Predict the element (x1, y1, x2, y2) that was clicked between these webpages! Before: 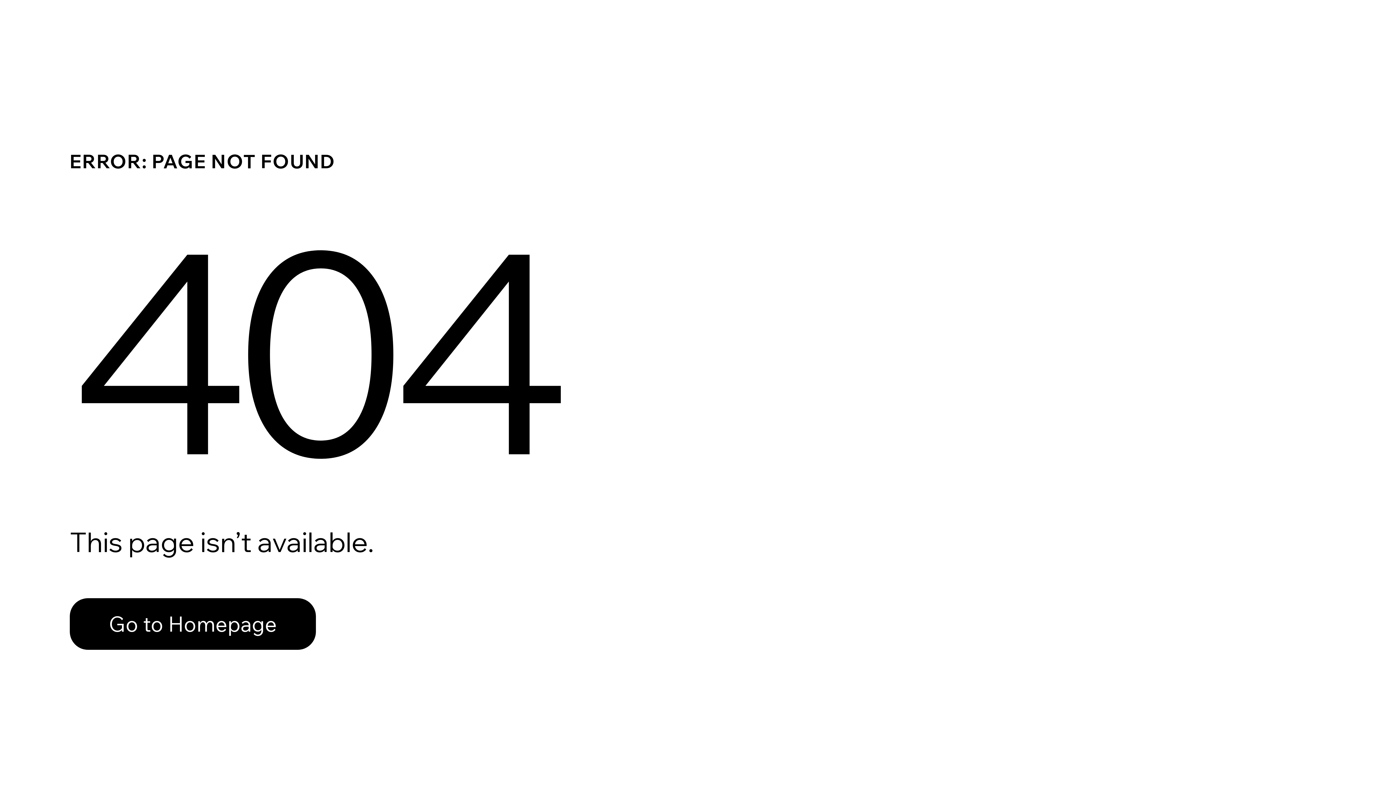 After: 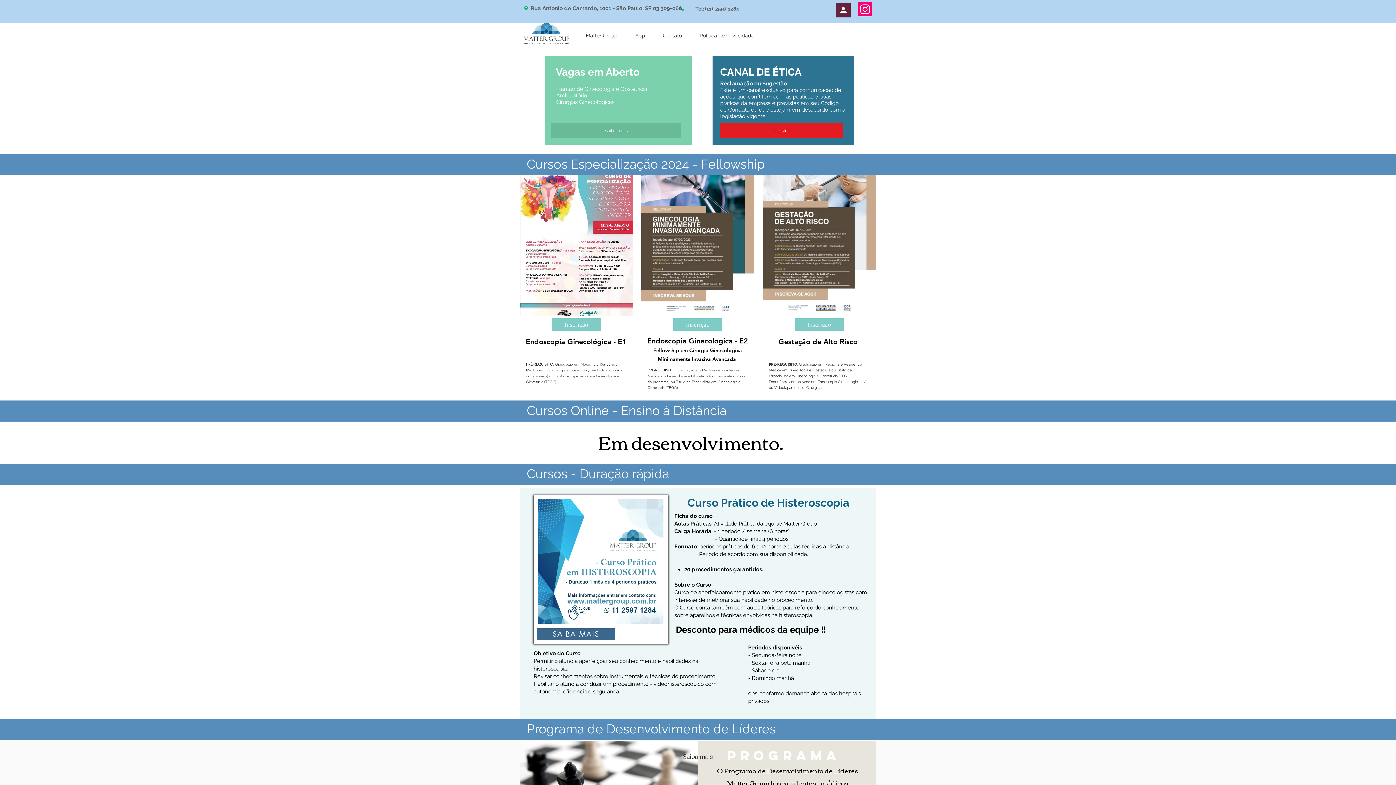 Action: bbox: (69, 598, 316, 650) label: Go to Homepage